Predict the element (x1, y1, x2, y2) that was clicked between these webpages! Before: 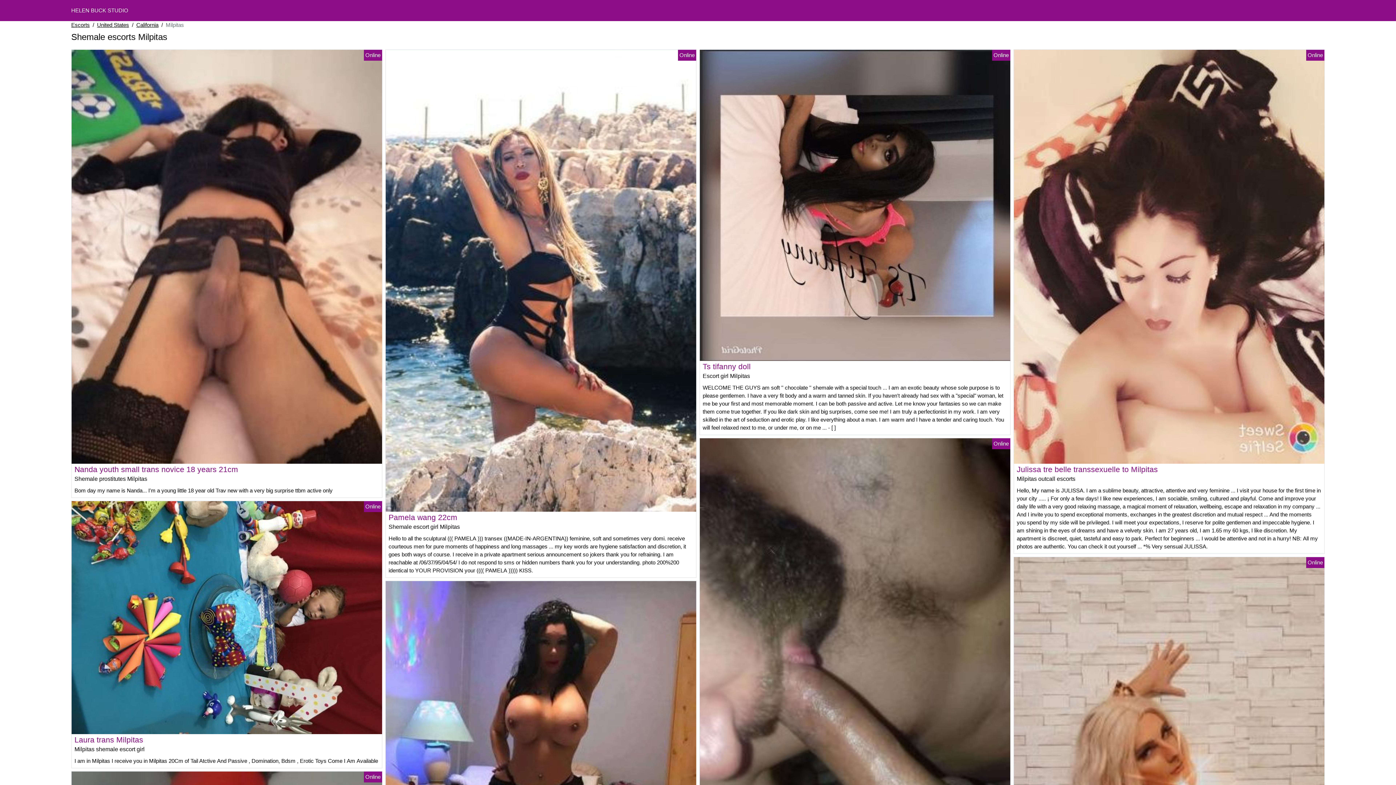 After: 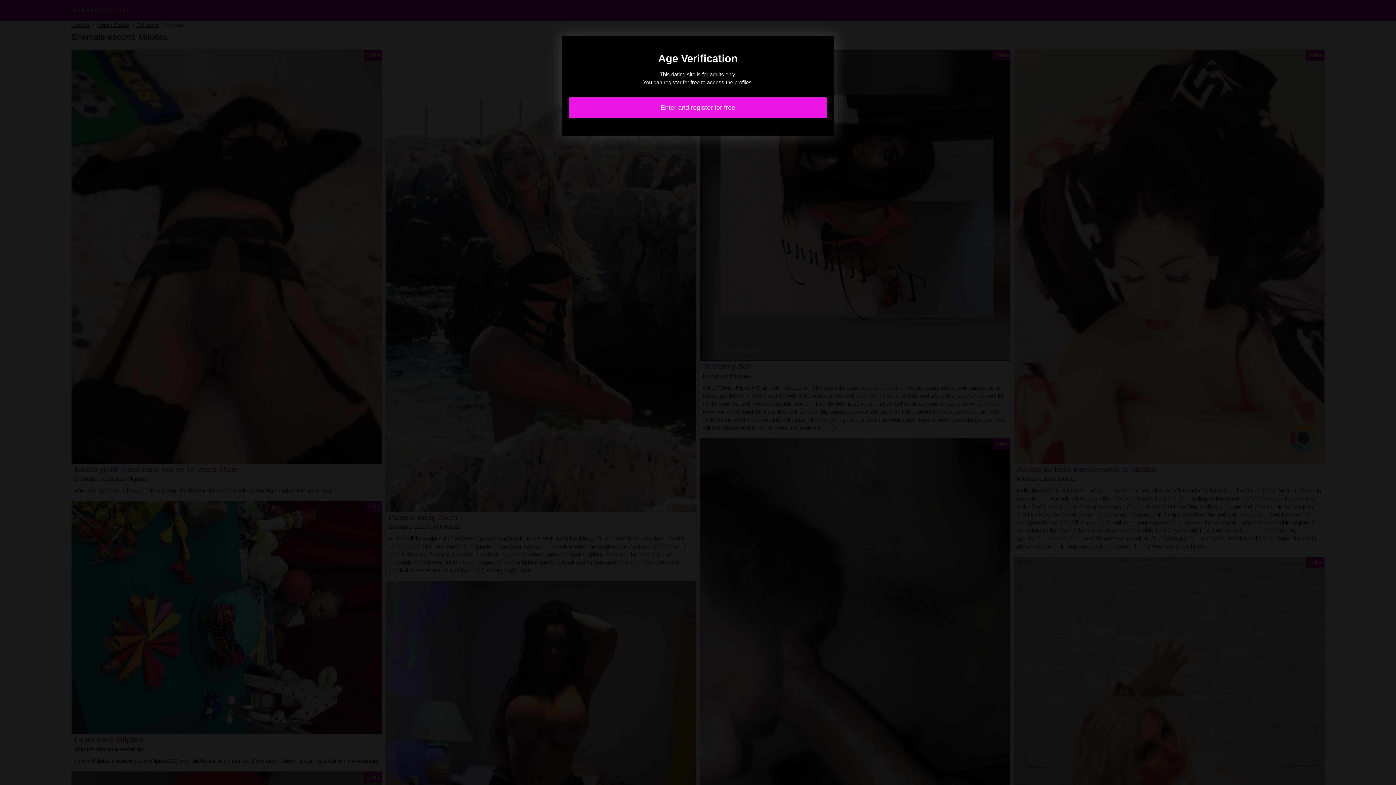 Action: bbox: (1017, 465, 1158, 473) label: Julissa tre belle transsexuelle to Milpitas